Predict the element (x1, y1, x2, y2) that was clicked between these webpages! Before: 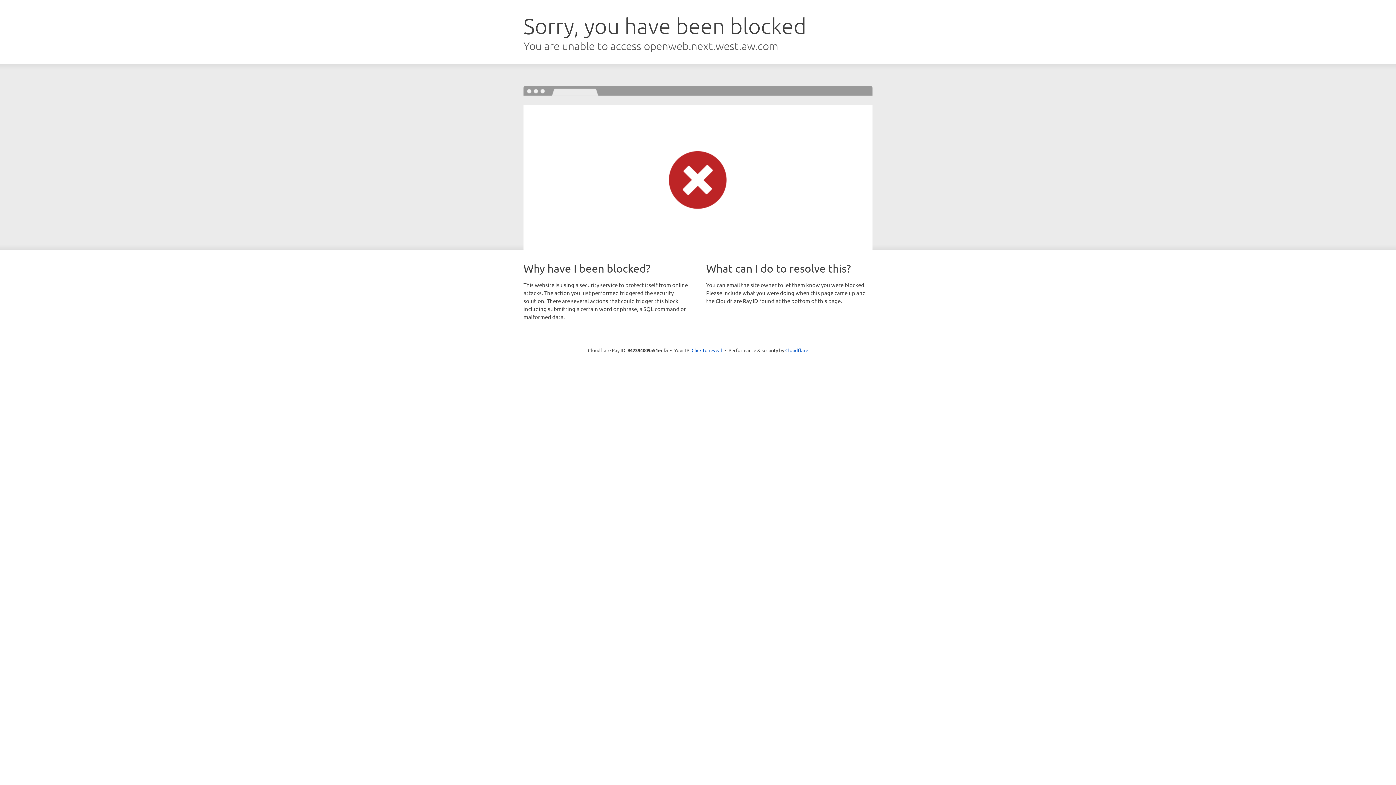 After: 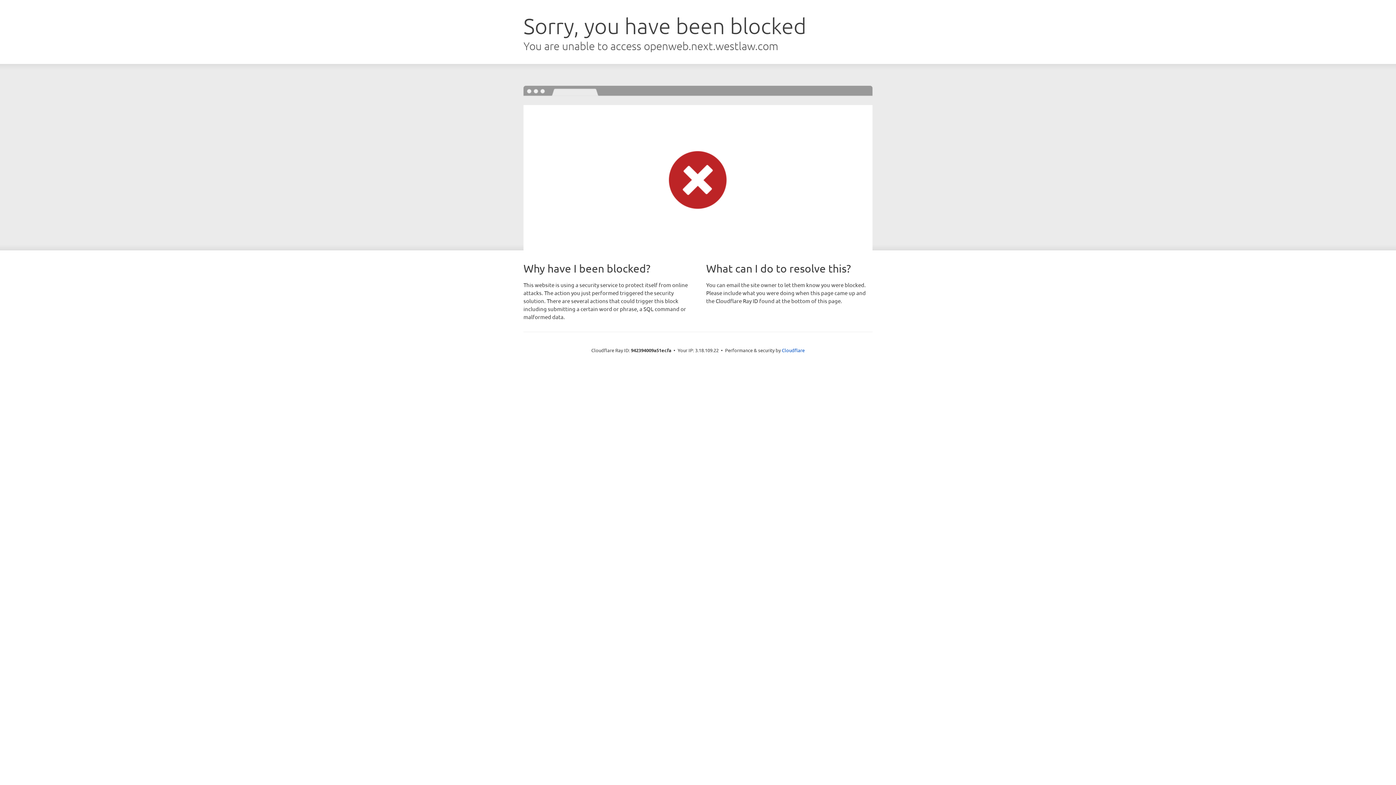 Action: bbox: (691, 346, 722, 353) label: Click to reveal